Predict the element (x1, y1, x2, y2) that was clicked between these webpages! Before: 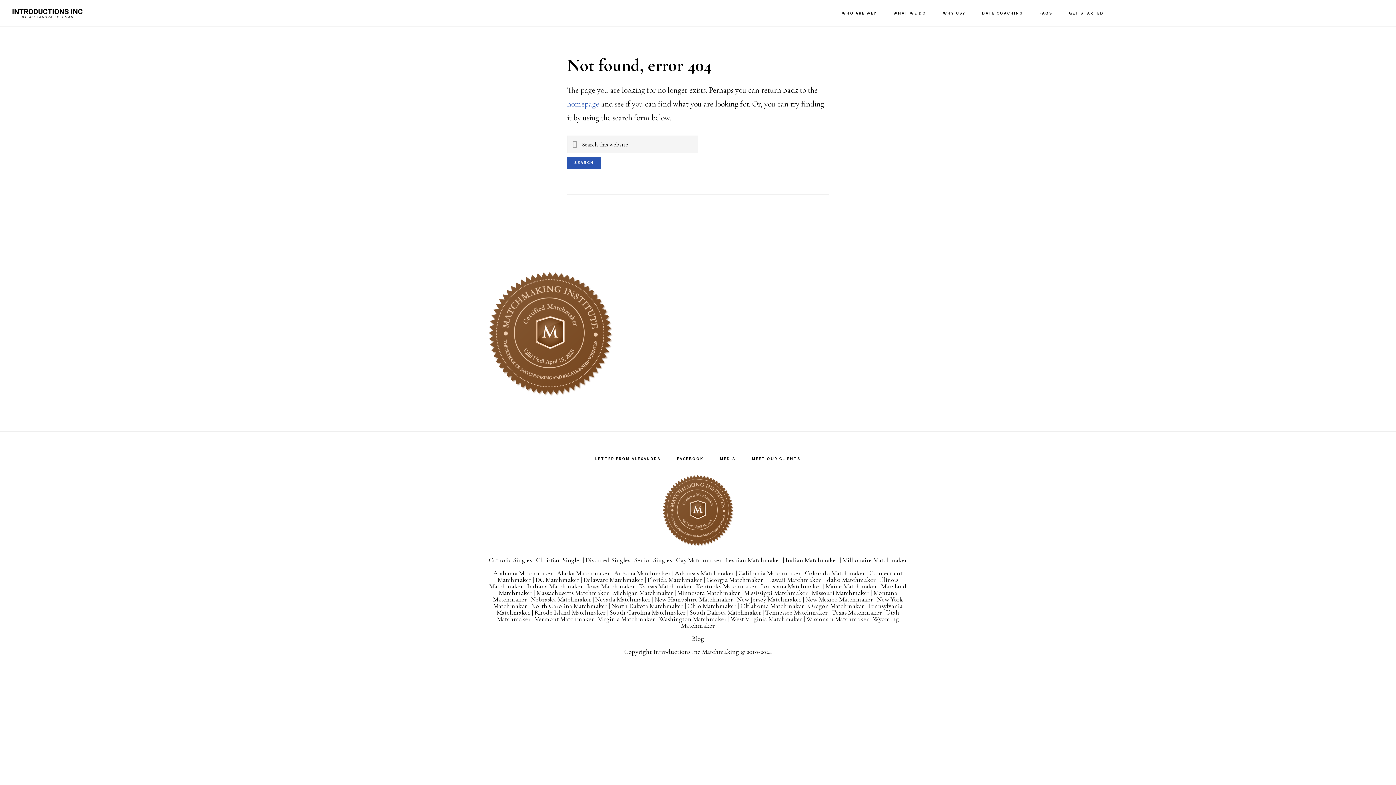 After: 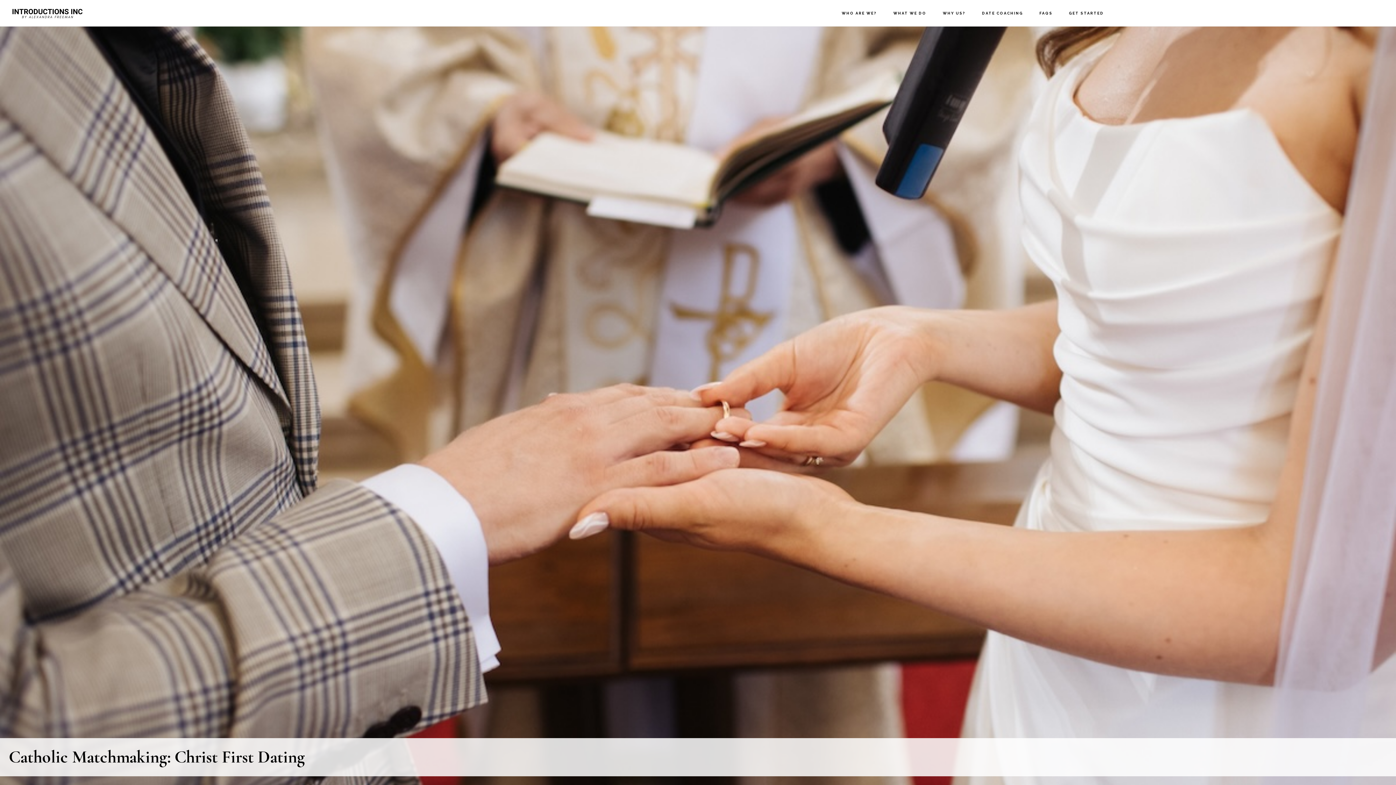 Action: bbox: (488, 556, 532, 564) label: Catholic Singles